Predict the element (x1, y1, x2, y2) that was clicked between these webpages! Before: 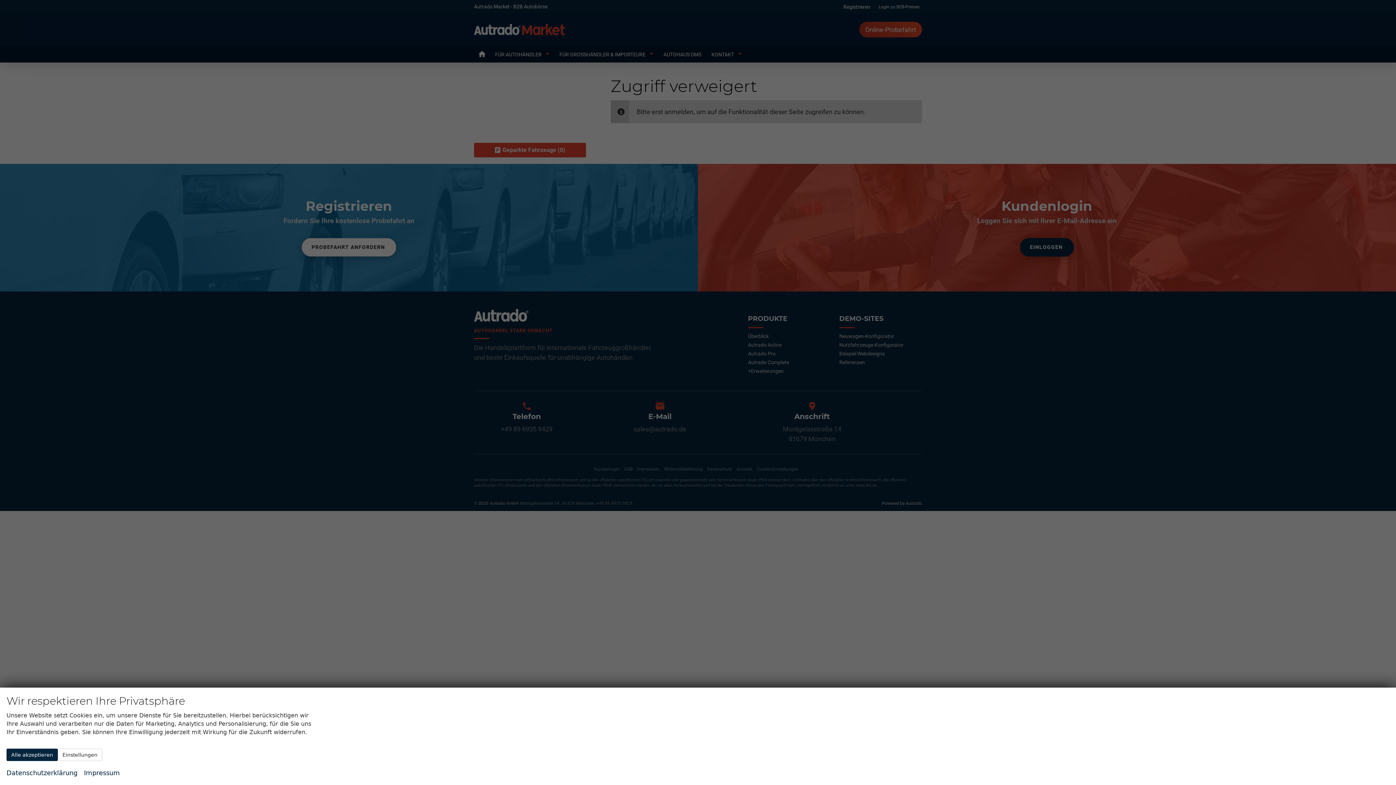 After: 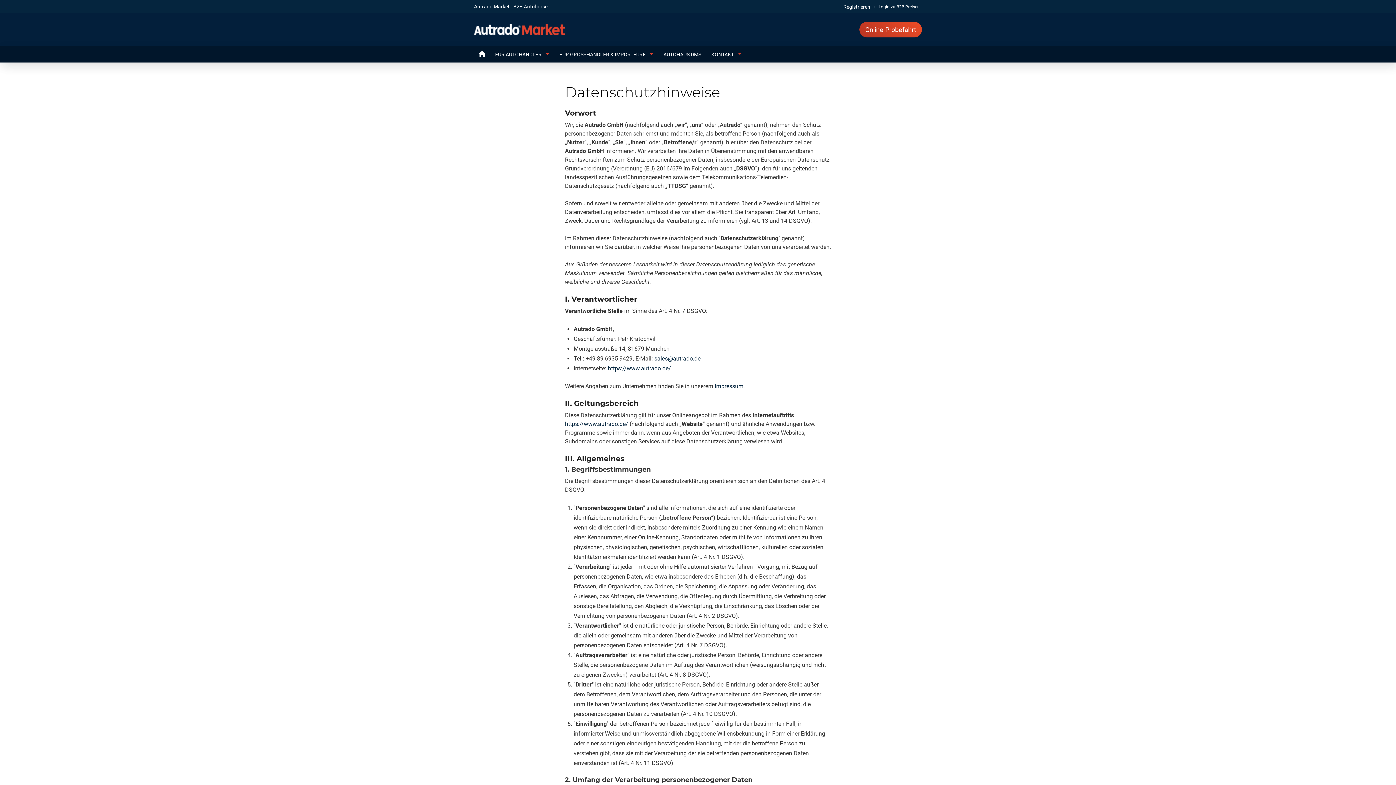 Action: label: Datenschutzerklärung bbox: (6, 768, 77, 778)